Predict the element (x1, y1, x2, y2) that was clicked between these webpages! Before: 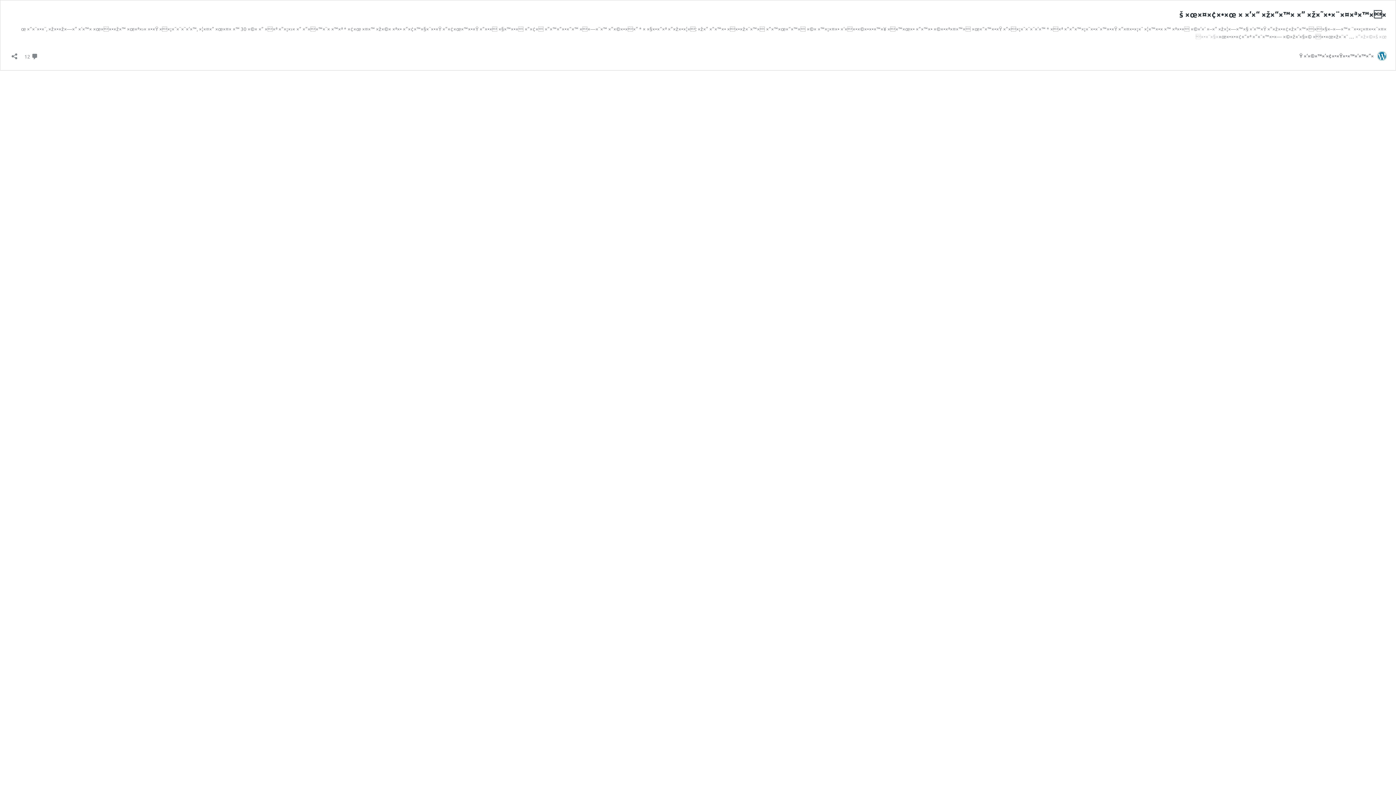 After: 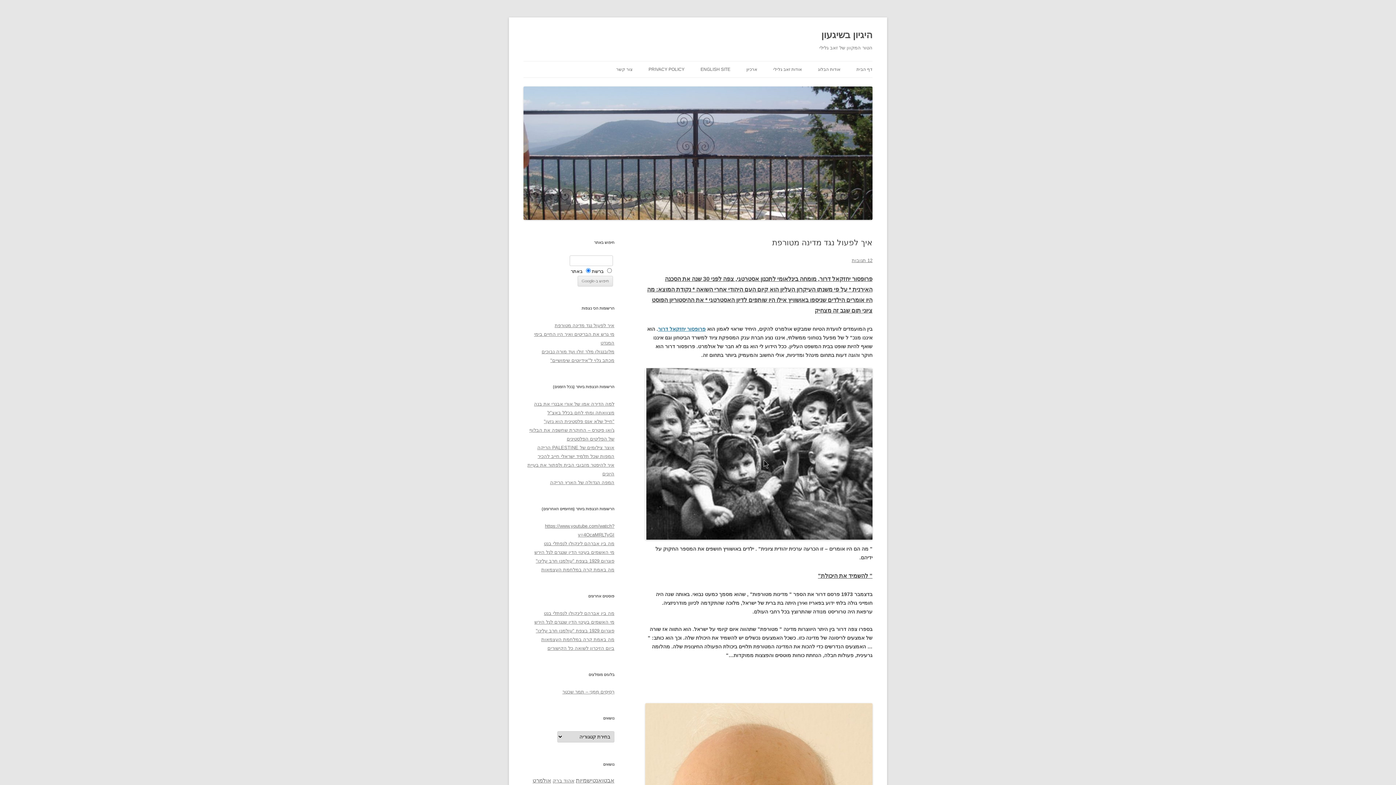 Action: bbox: (1179, 9, 1386, 19) label: ××™×š ×œ×¤×¢×•×œ × ×’×“ ×ž×“×™× ×” ×ž×˜×•×¨×¤×ª